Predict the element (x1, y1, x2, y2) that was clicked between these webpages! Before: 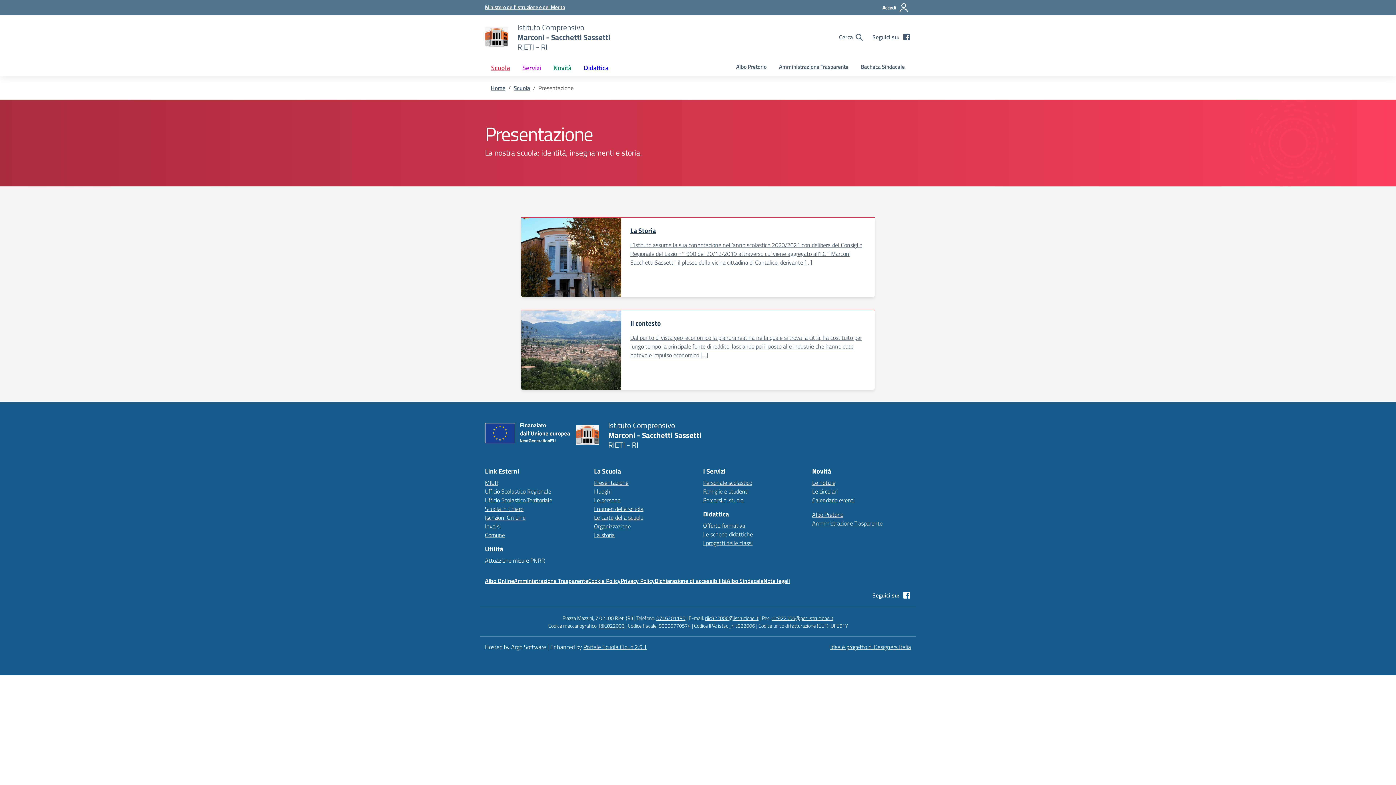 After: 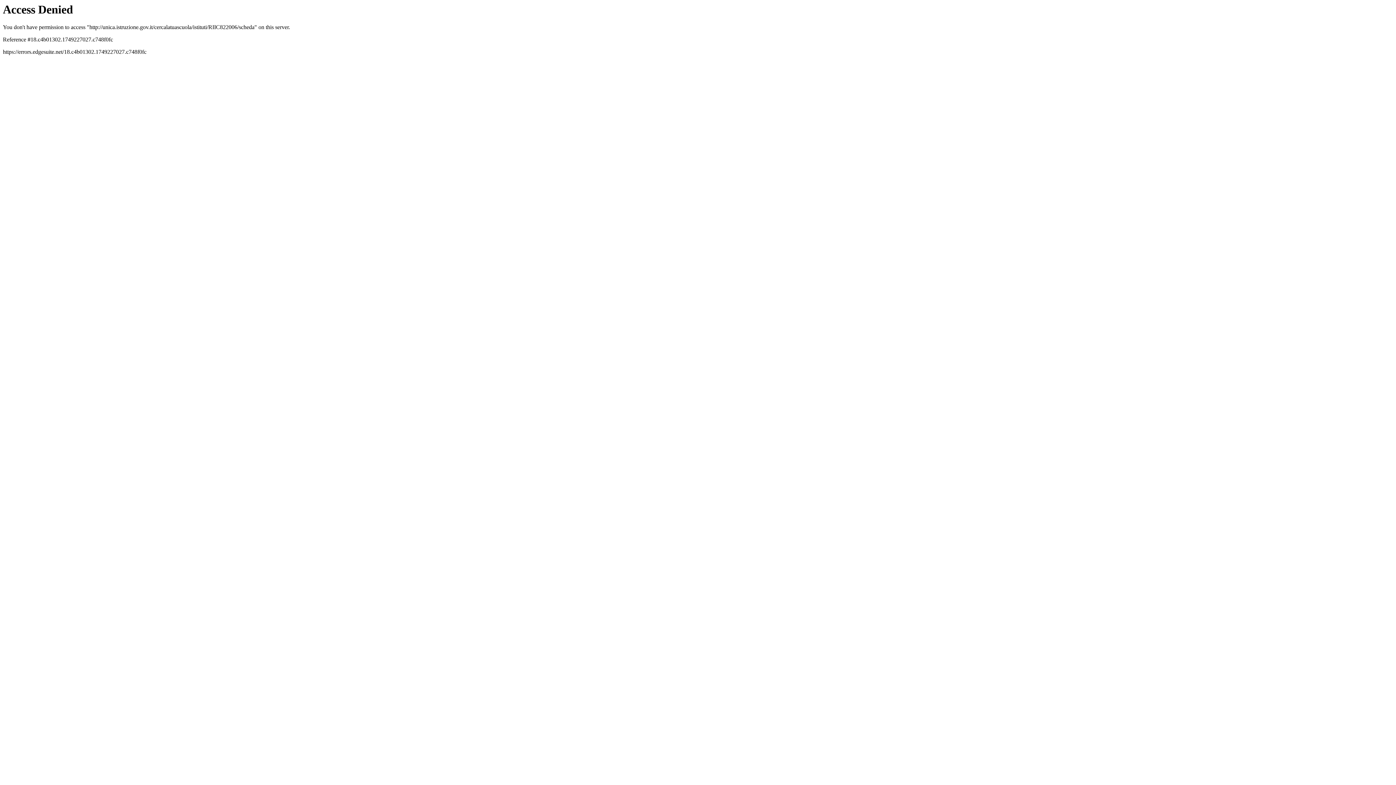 Action: bbox: (598, 622, 624, 629) label: RIIC822006